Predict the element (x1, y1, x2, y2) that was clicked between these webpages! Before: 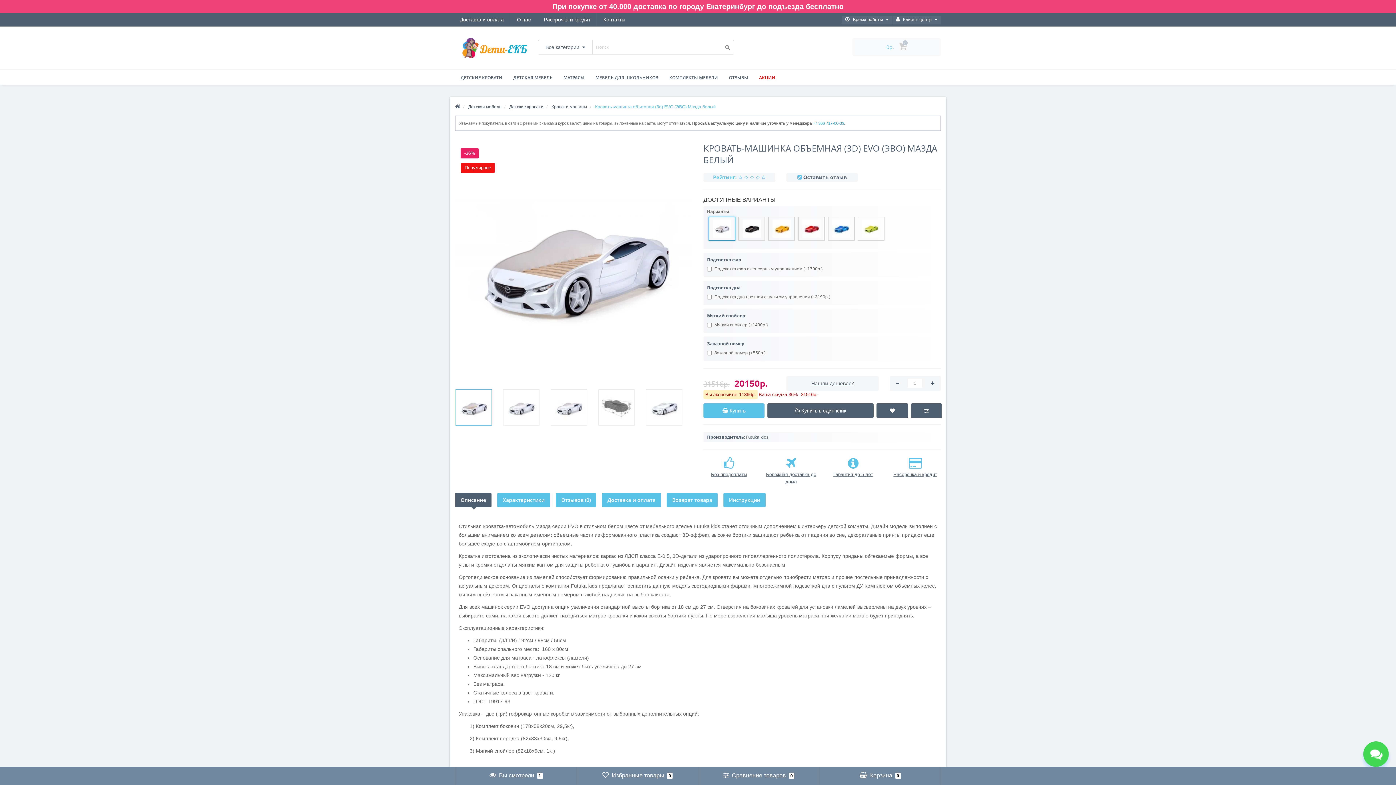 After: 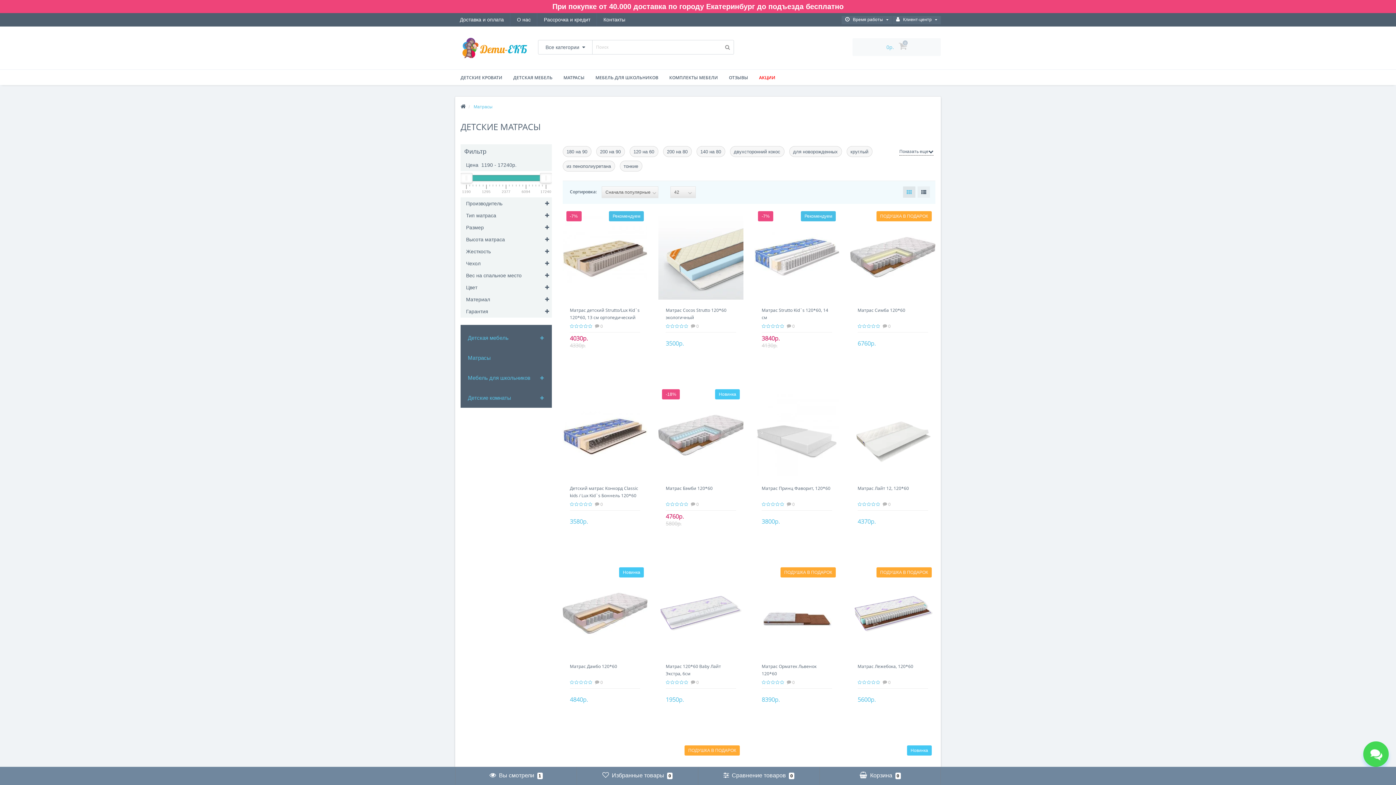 Action: label: МАТРАСЫ bbox: (558, 70, 590, 85)